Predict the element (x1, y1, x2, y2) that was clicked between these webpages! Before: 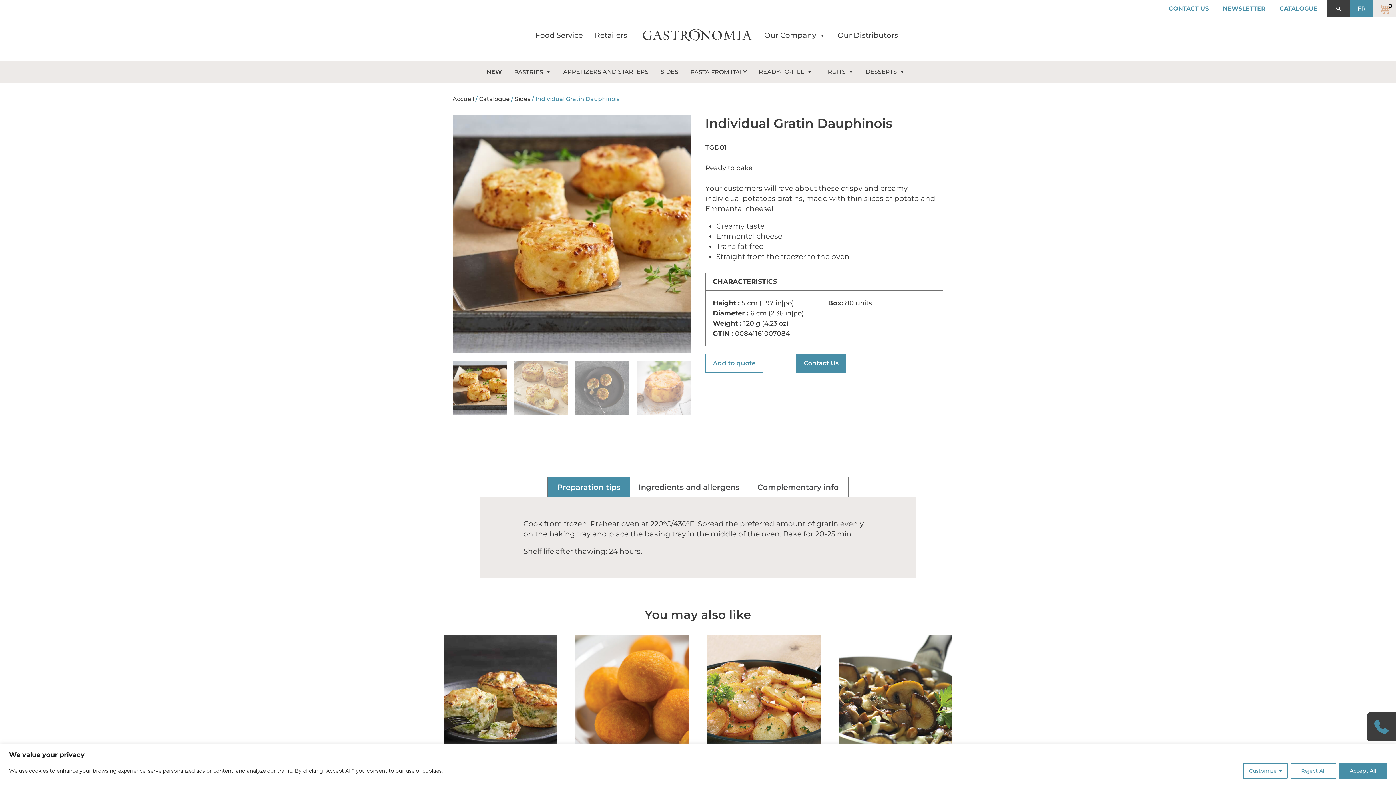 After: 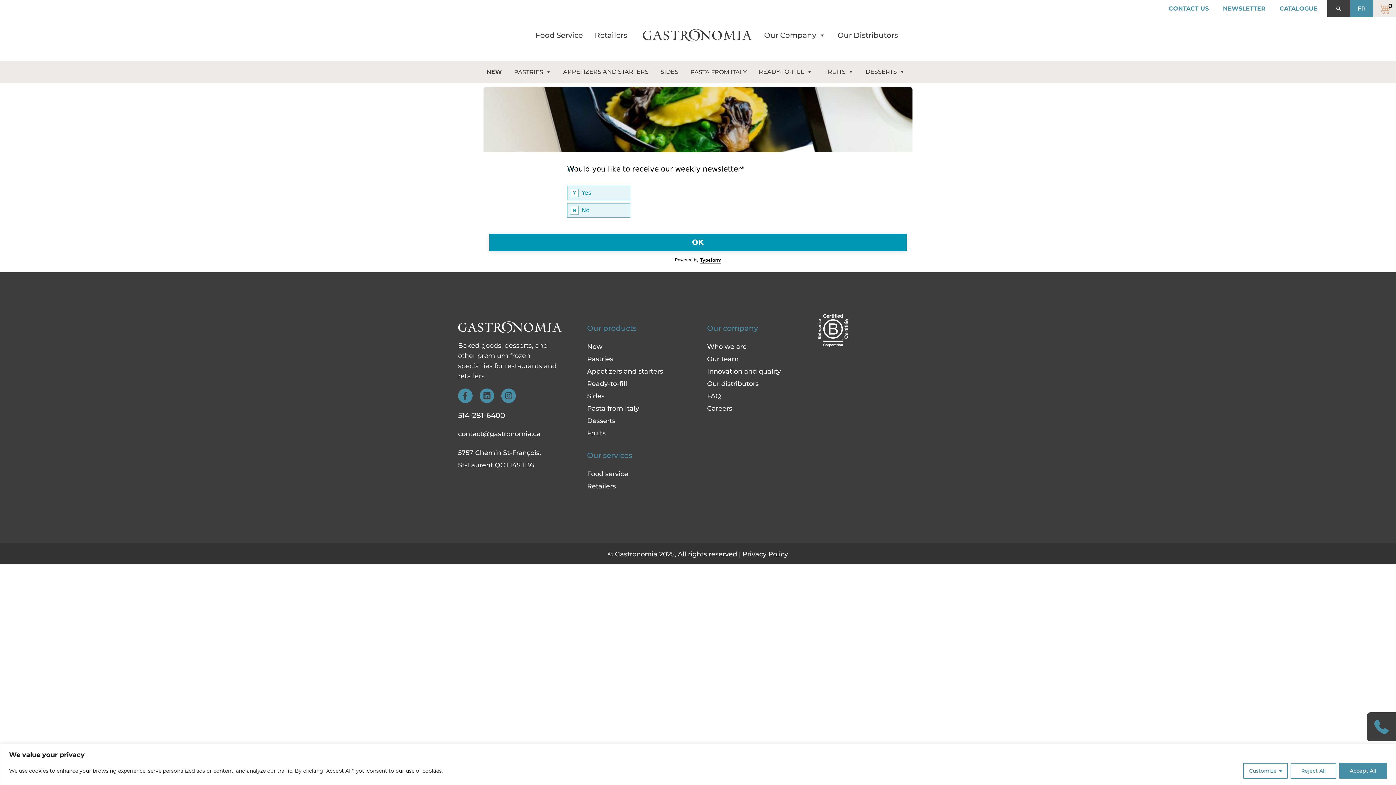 Action: label: NEWSLETTER bbox: (1223, 4, 1265, 11)